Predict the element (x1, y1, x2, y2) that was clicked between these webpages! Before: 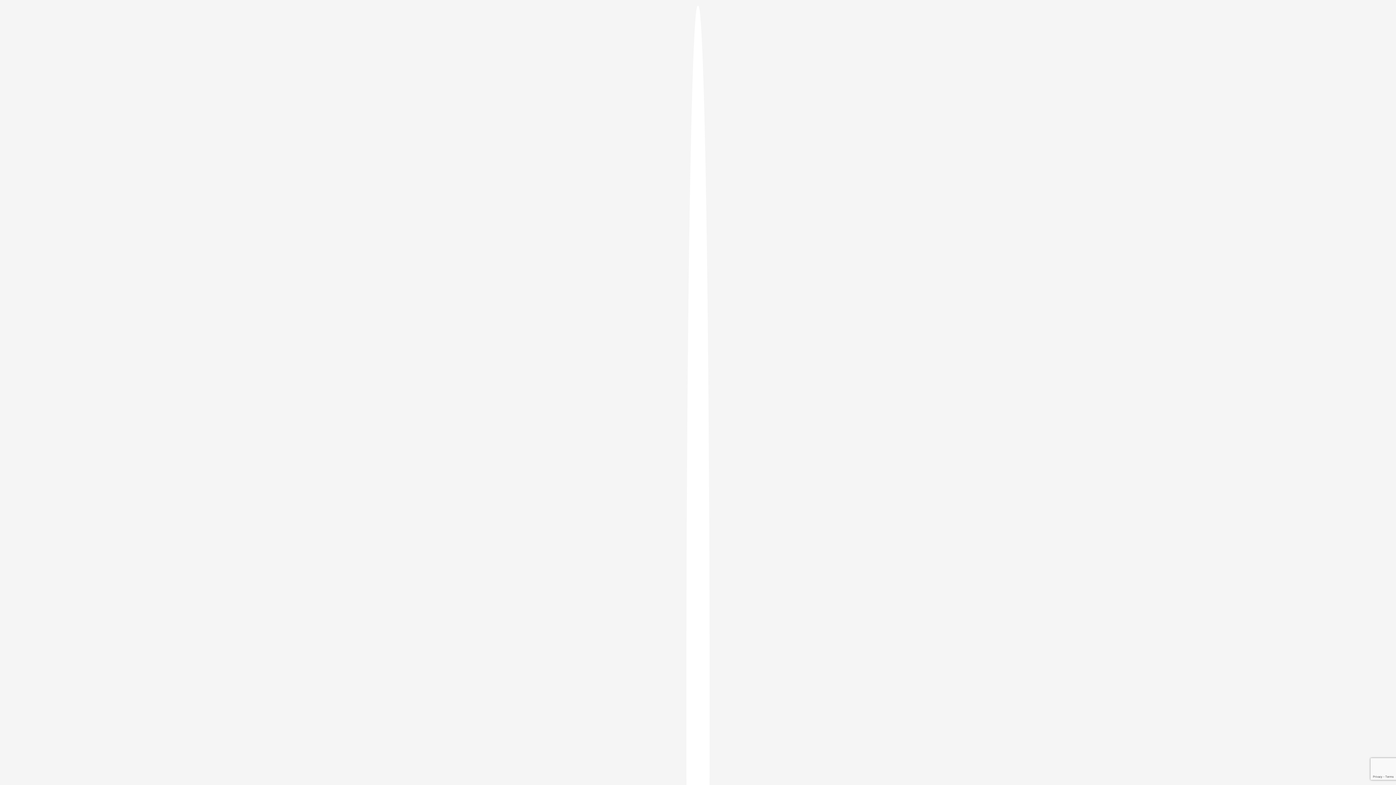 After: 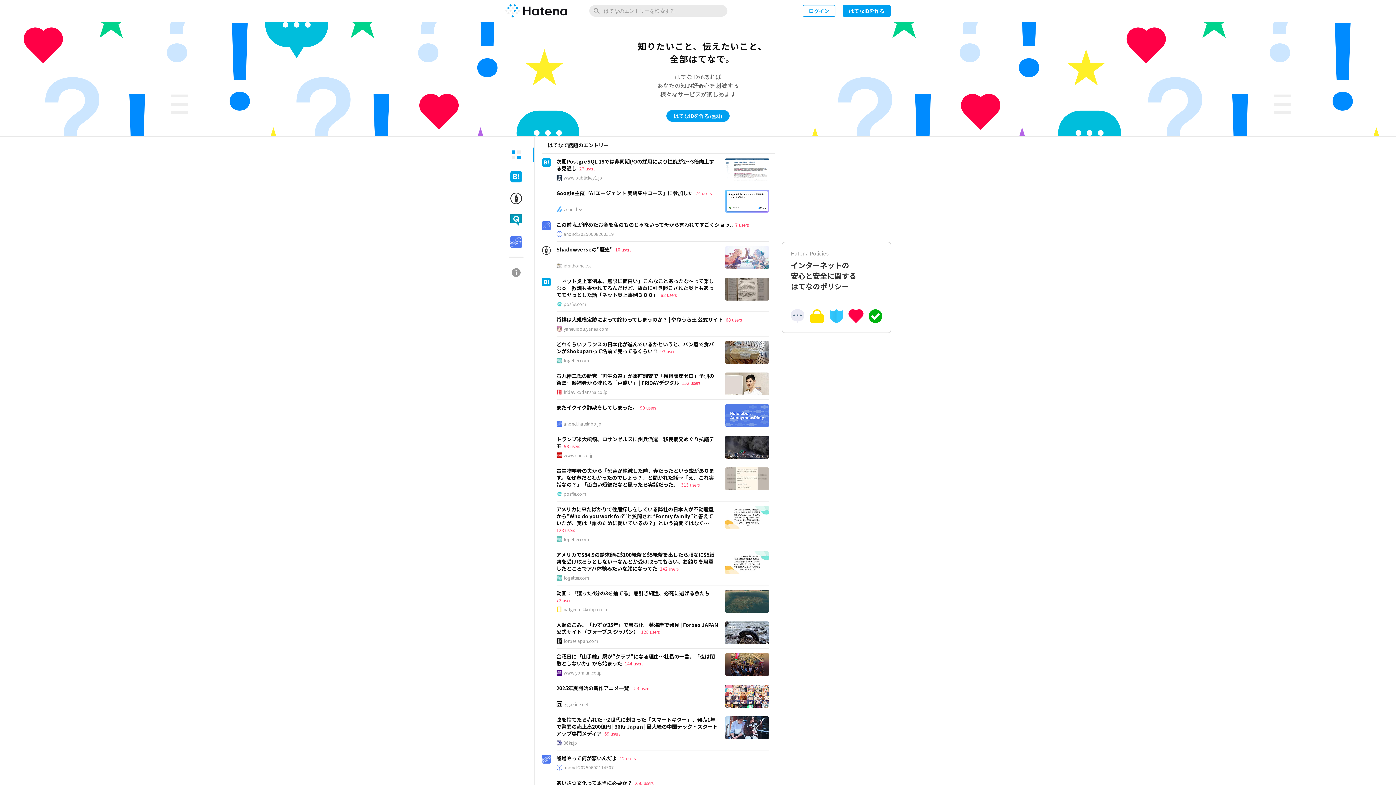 Action: bbox: (686, 5, 709, 1405)